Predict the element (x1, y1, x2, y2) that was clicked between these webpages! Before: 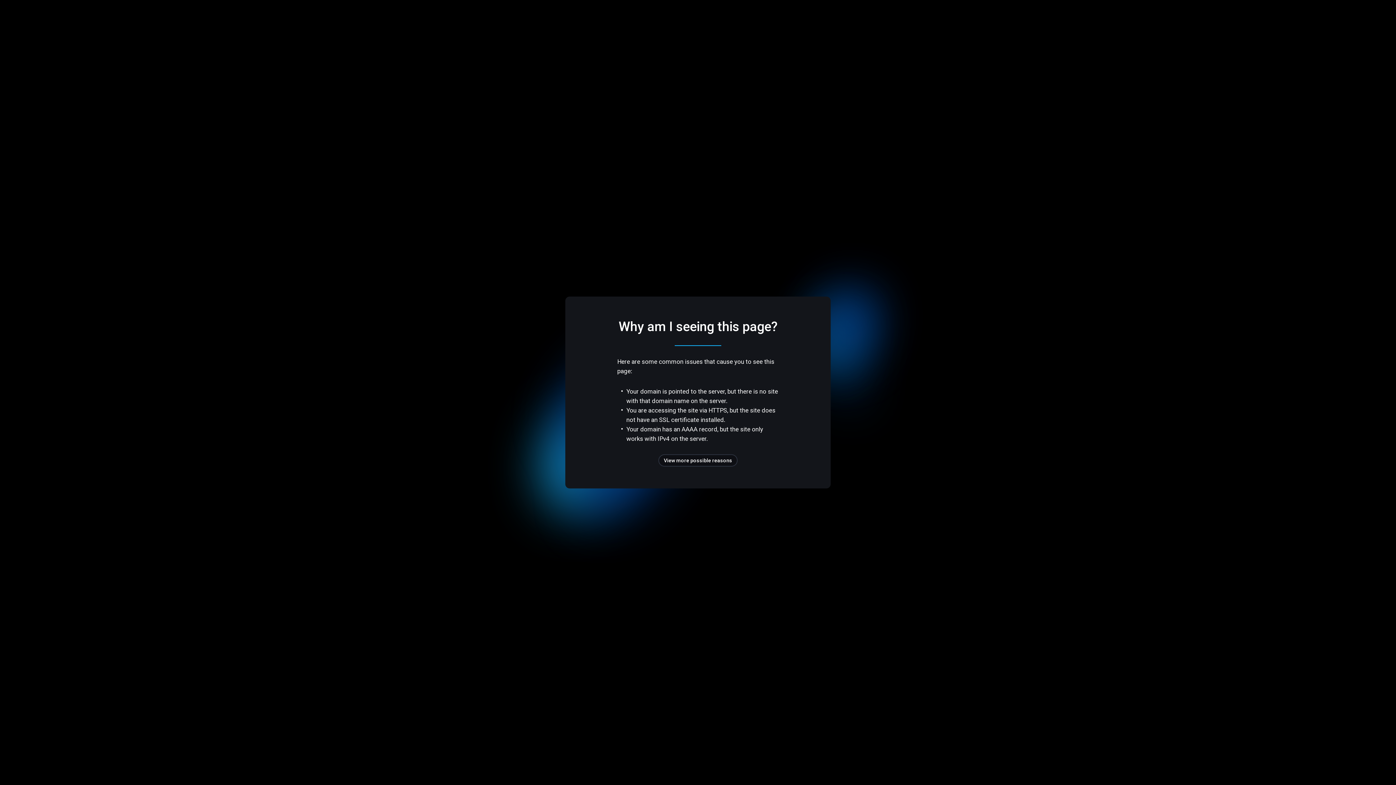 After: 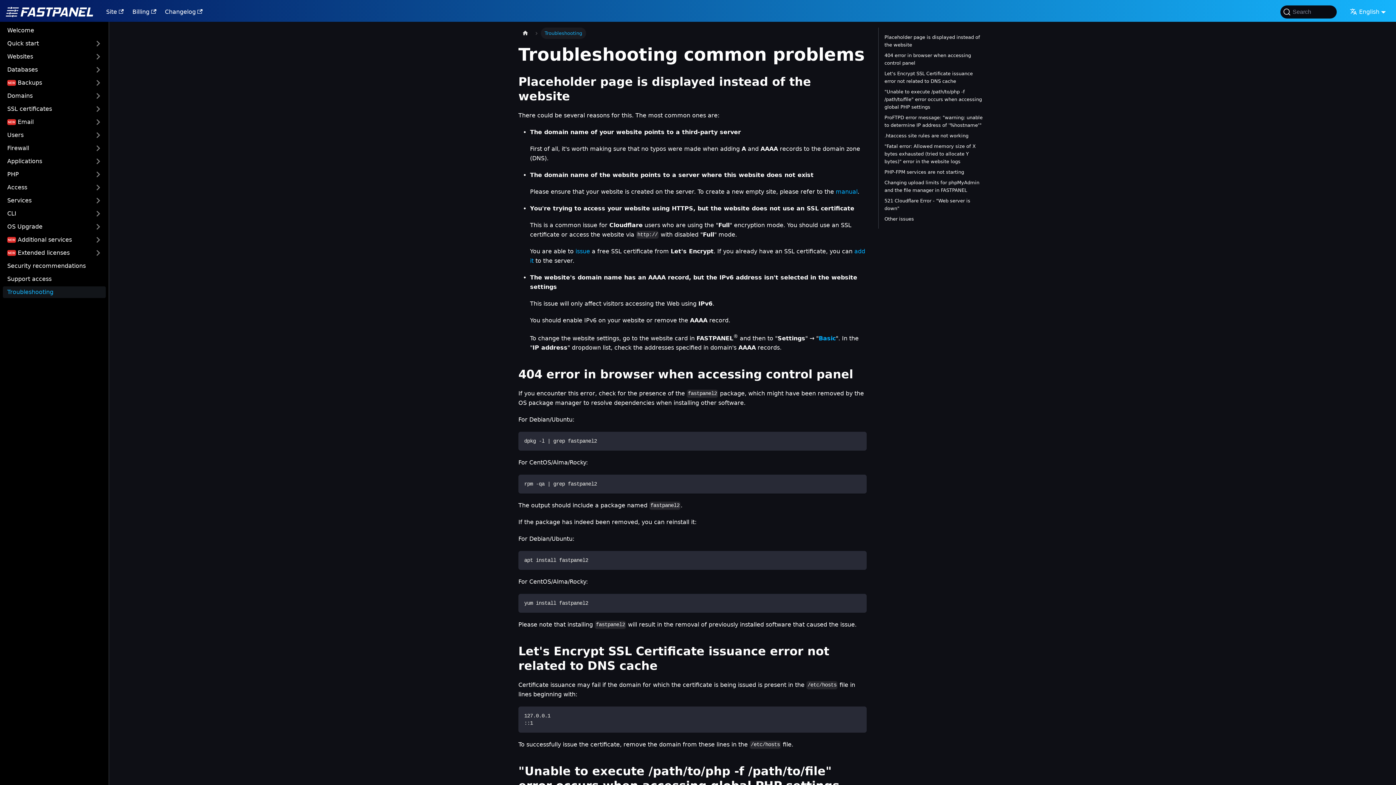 Action: bbox: (658, 454, 737, 466) label: View more possible reasons